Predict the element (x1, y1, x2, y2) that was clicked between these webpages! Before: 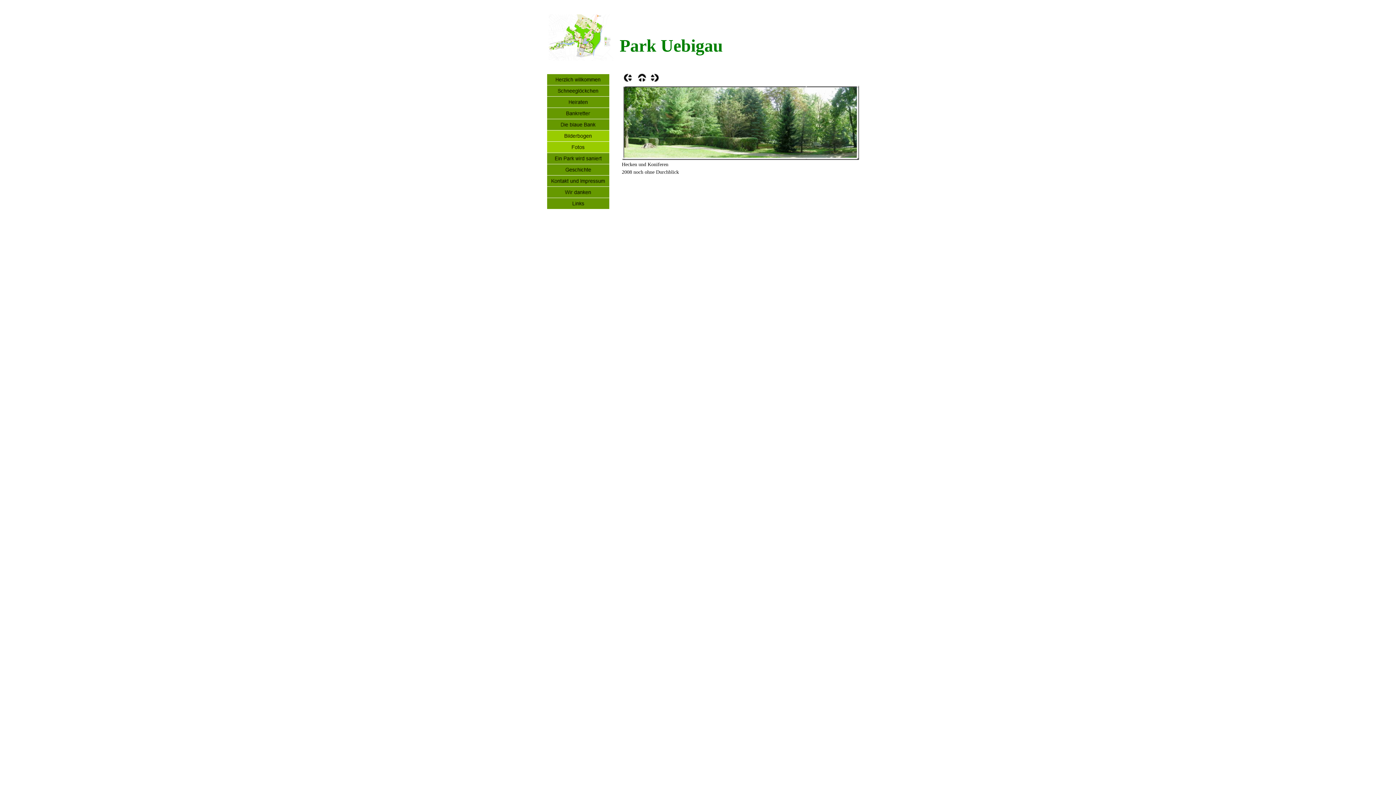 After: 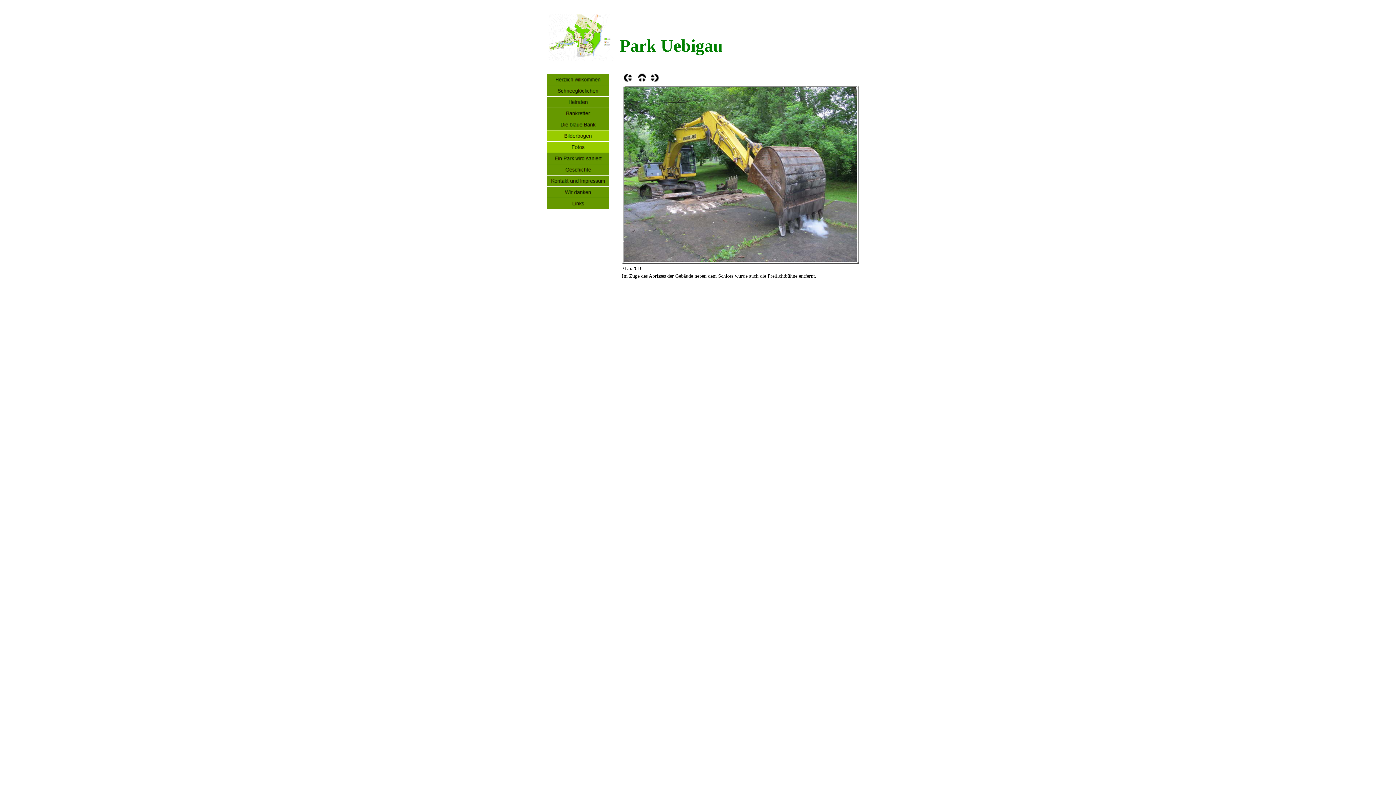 Action: bbox: (623, 77, 632, 83)